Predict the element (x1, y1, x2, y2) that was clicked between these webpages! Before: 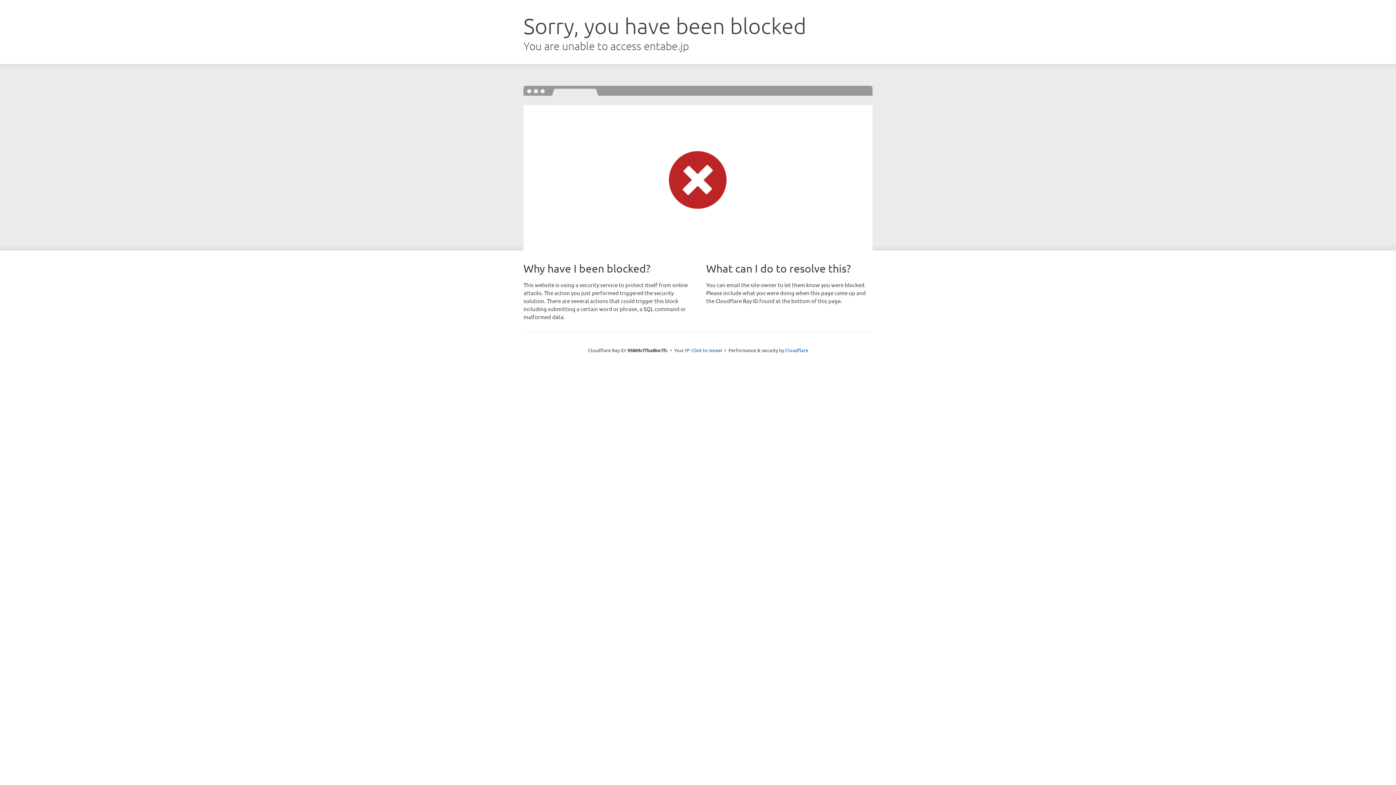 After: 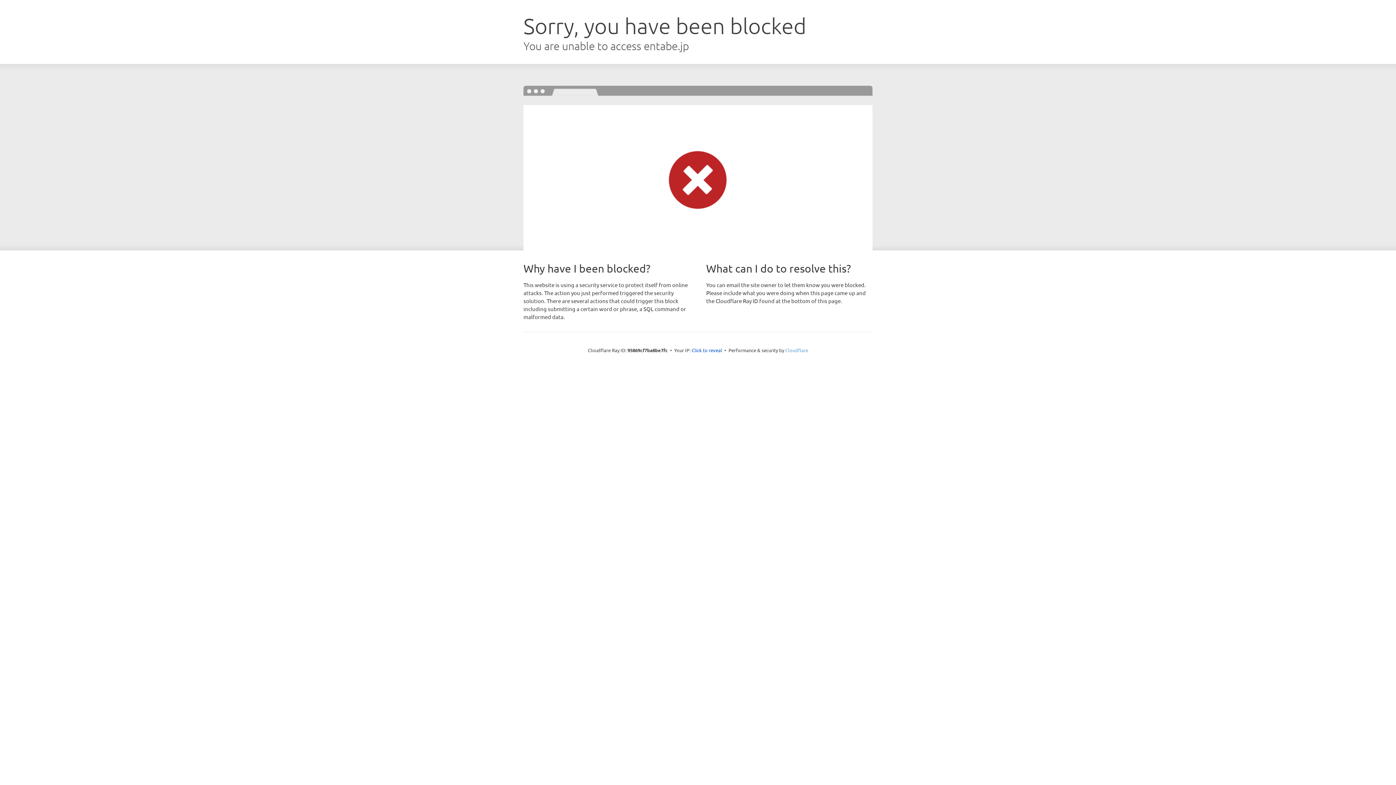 Action: label: Cloudflare bbox: (785, 347, 808, 353)